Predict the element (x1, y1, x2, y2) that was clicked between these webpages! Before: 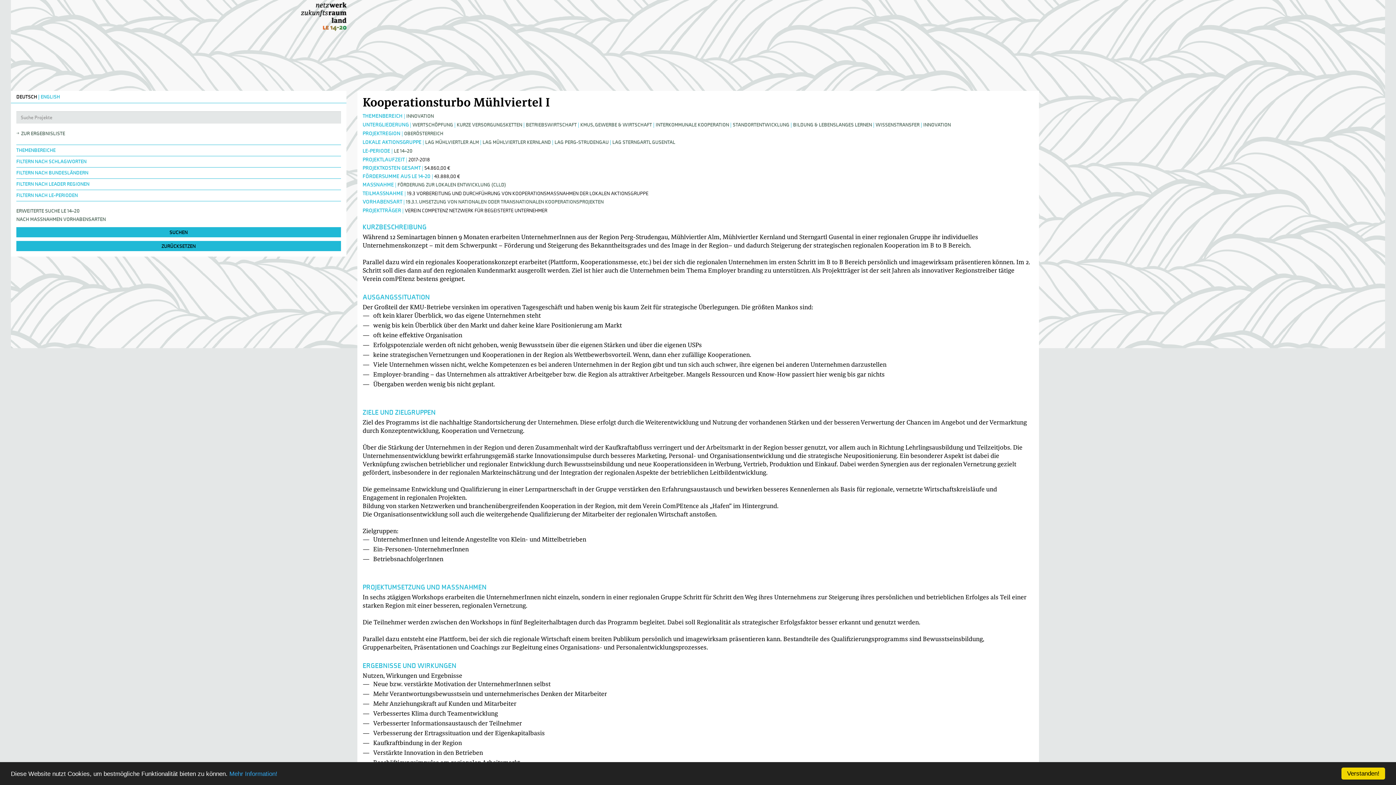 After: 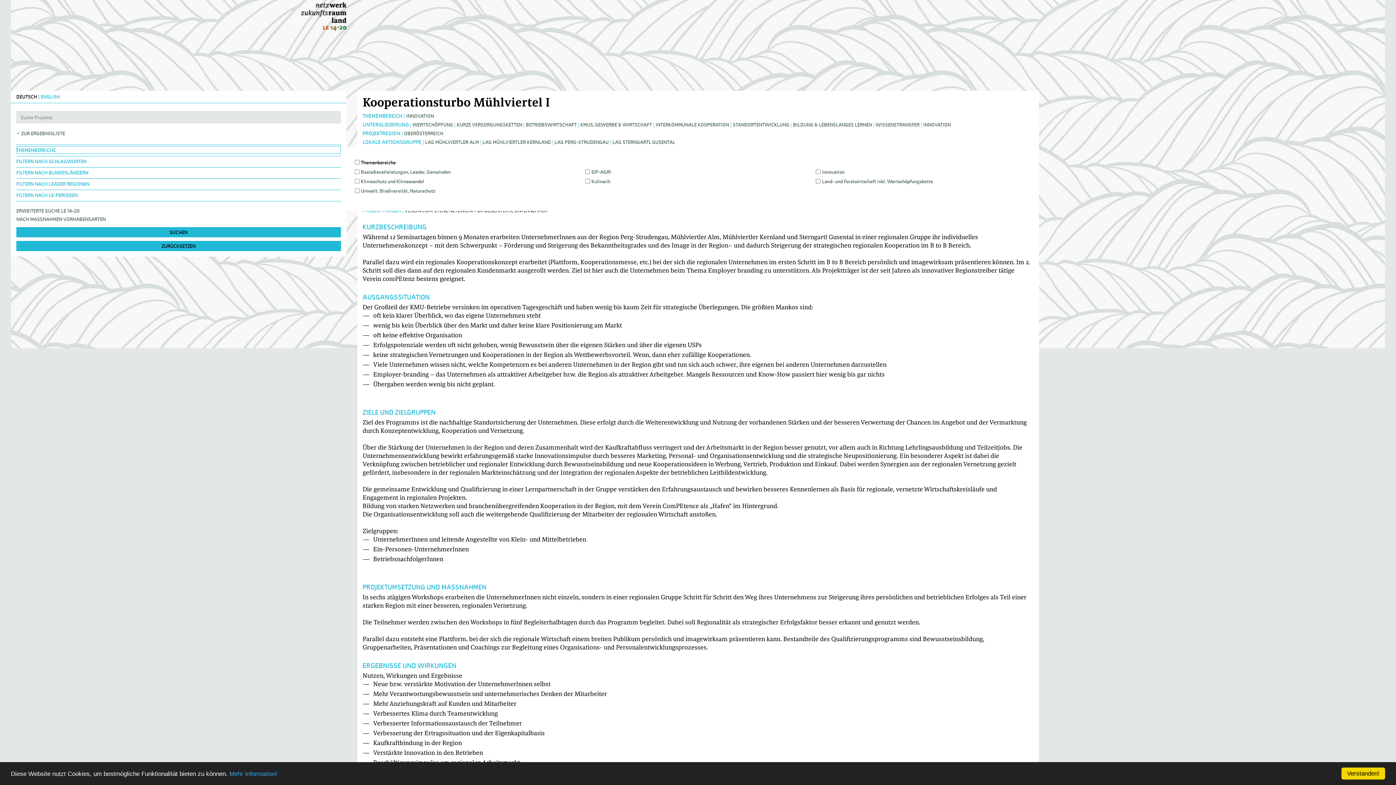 Action: bbox: (16, 145, 340, 154) label: THEMENBEREICHE